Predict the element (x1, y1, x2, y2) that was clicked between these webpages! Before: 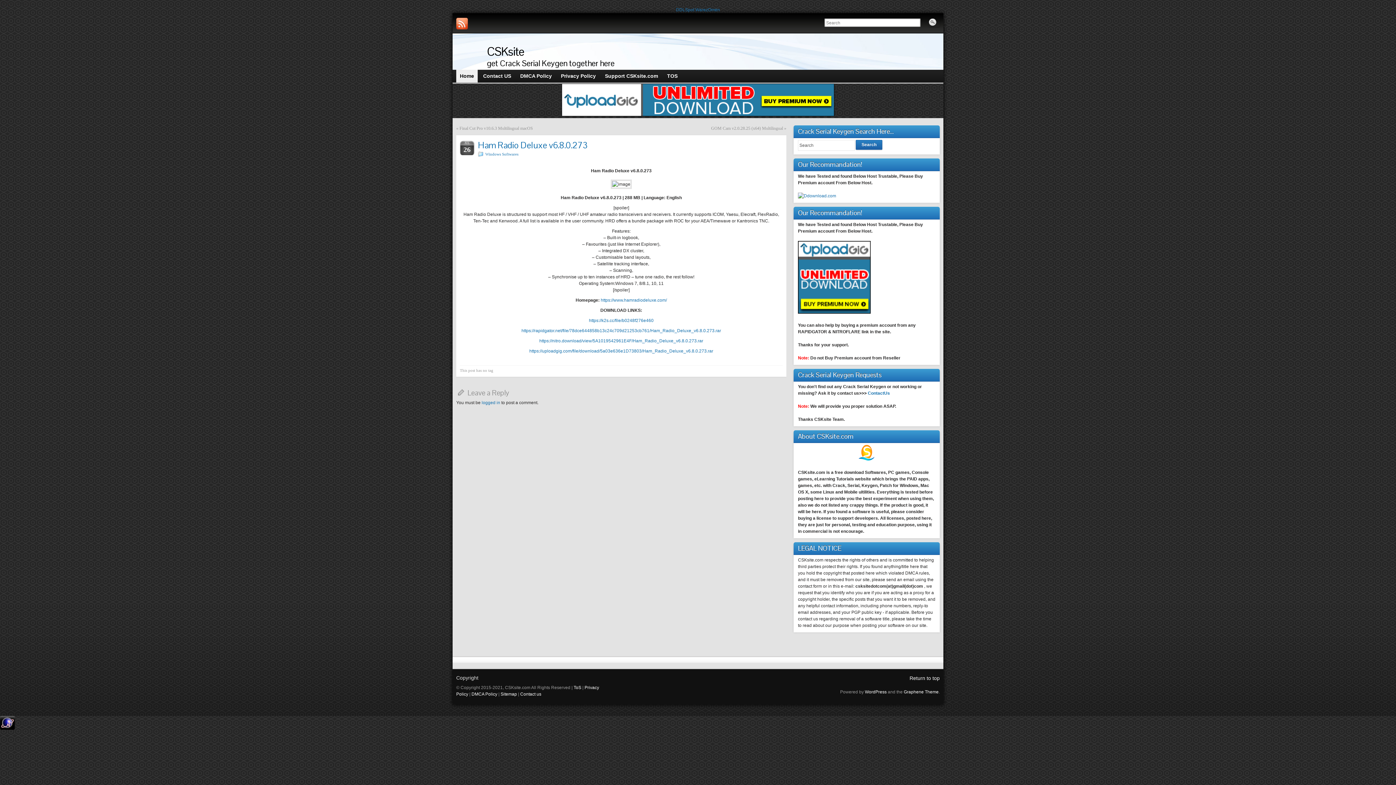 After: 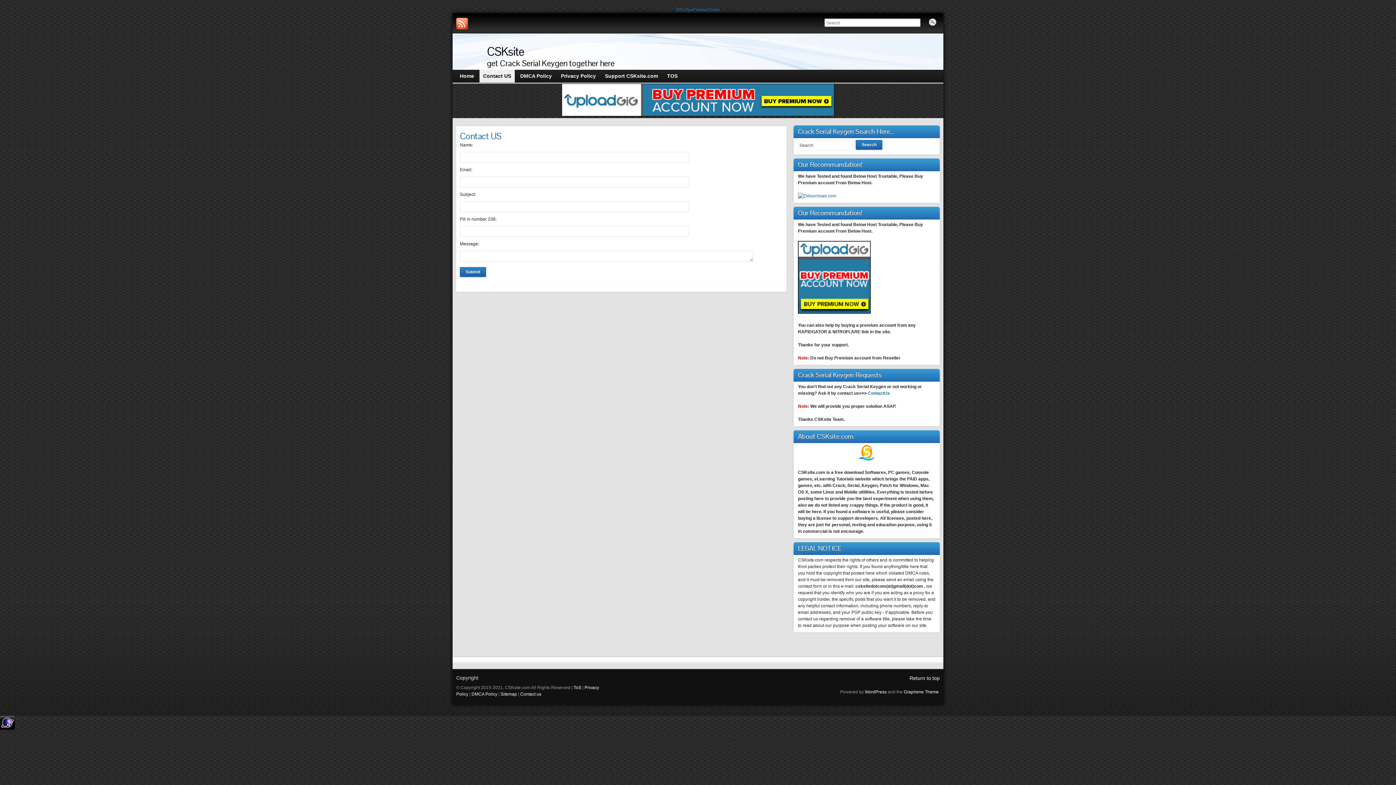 Action: bbox: (868, 390, 890, 396) label: ContactUs